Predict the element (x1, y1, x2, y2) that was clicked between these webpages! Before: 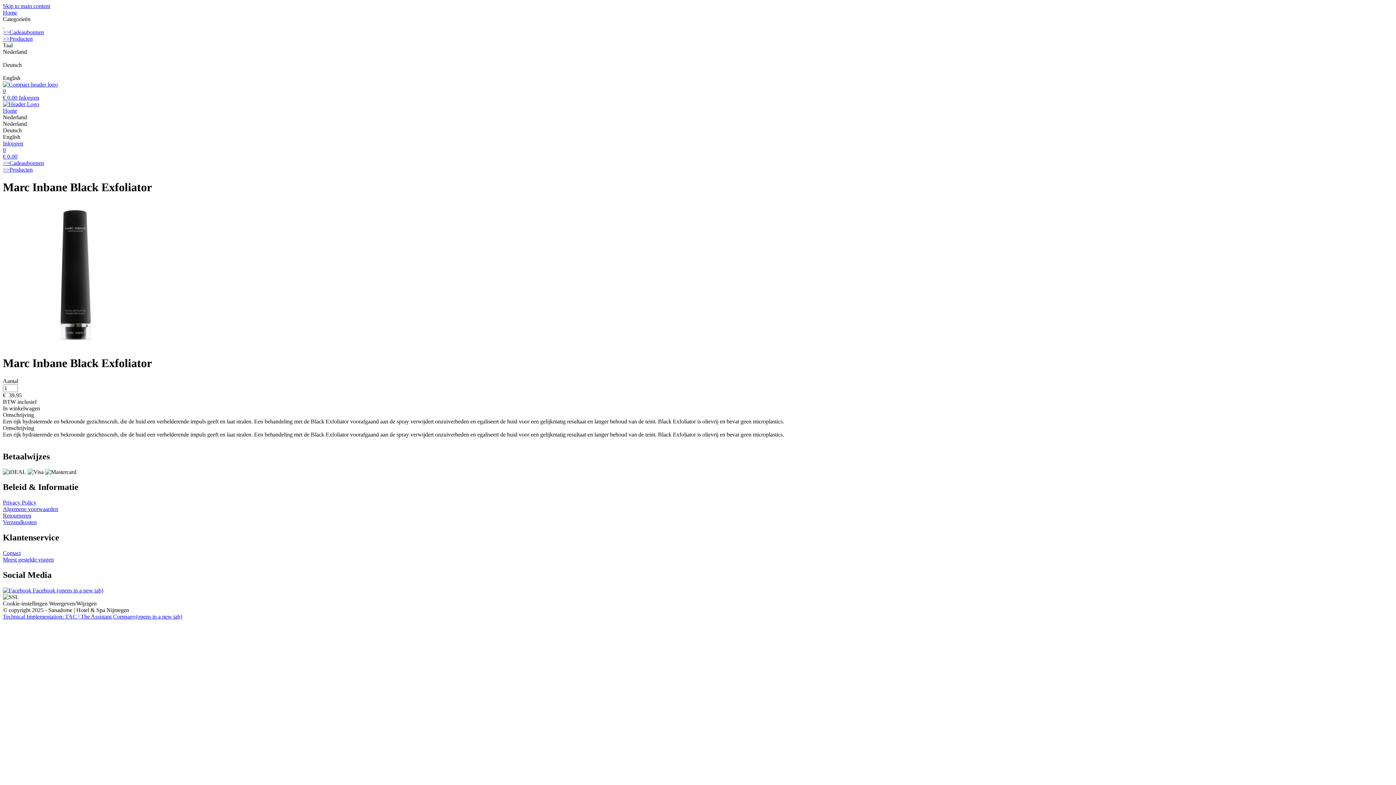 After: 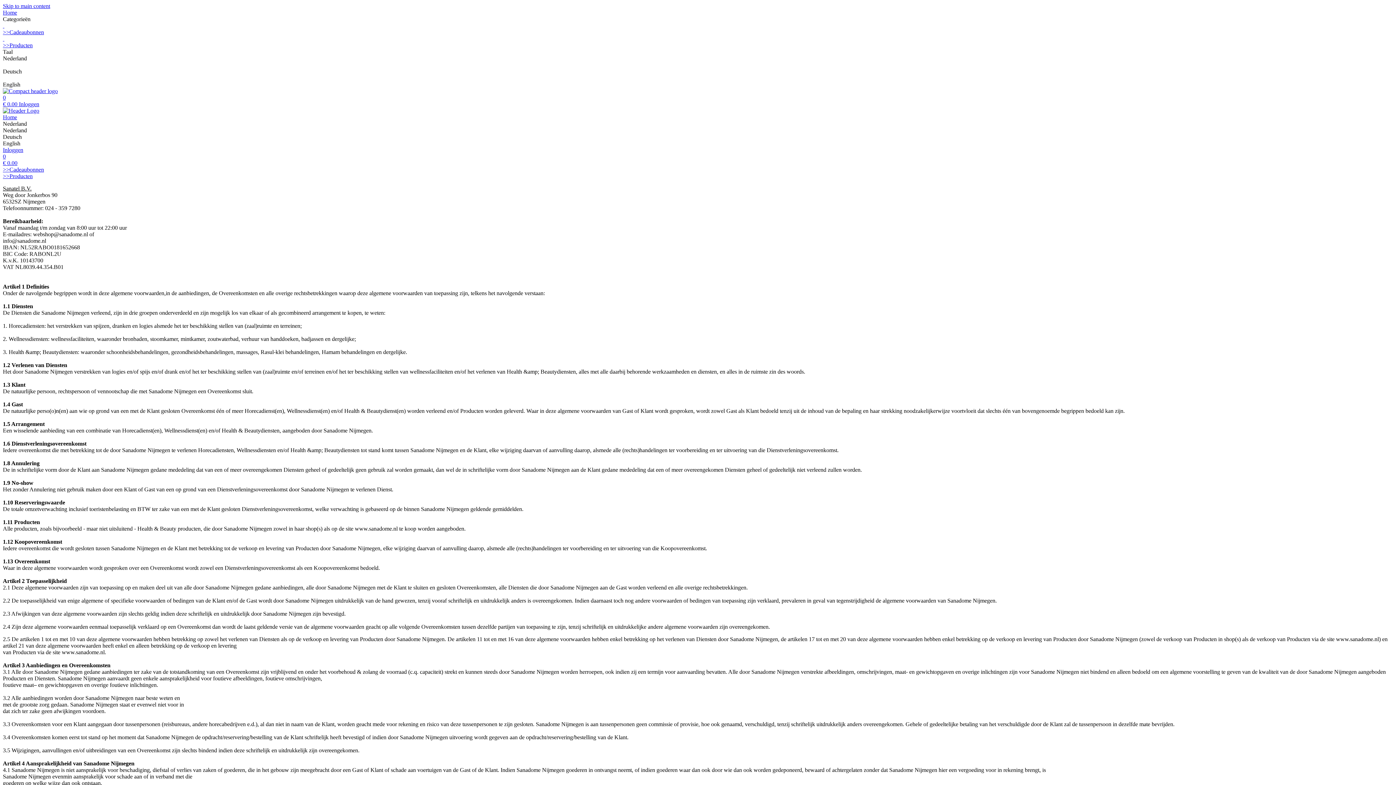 Action: bbox: (2, 506, 58, 512) label: Algemene voorwaarden